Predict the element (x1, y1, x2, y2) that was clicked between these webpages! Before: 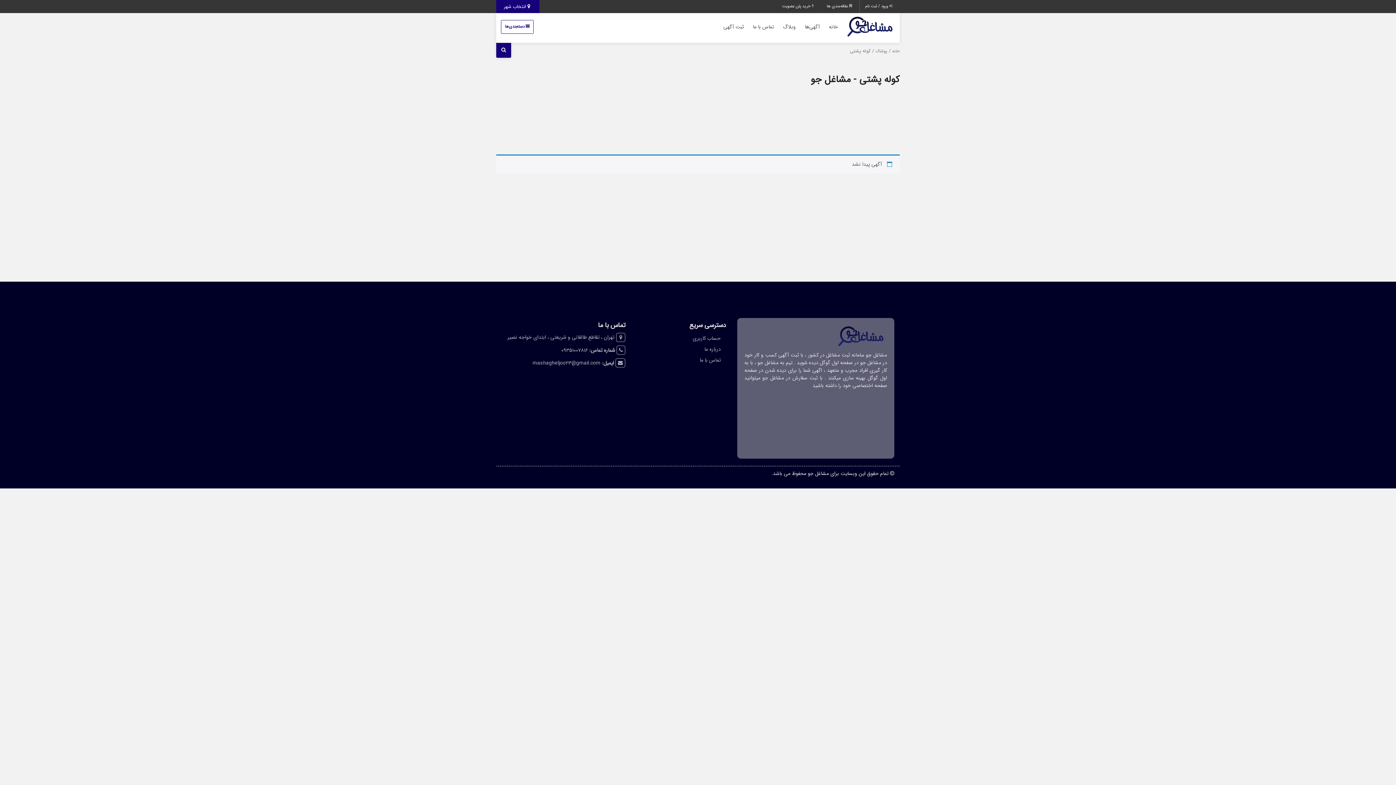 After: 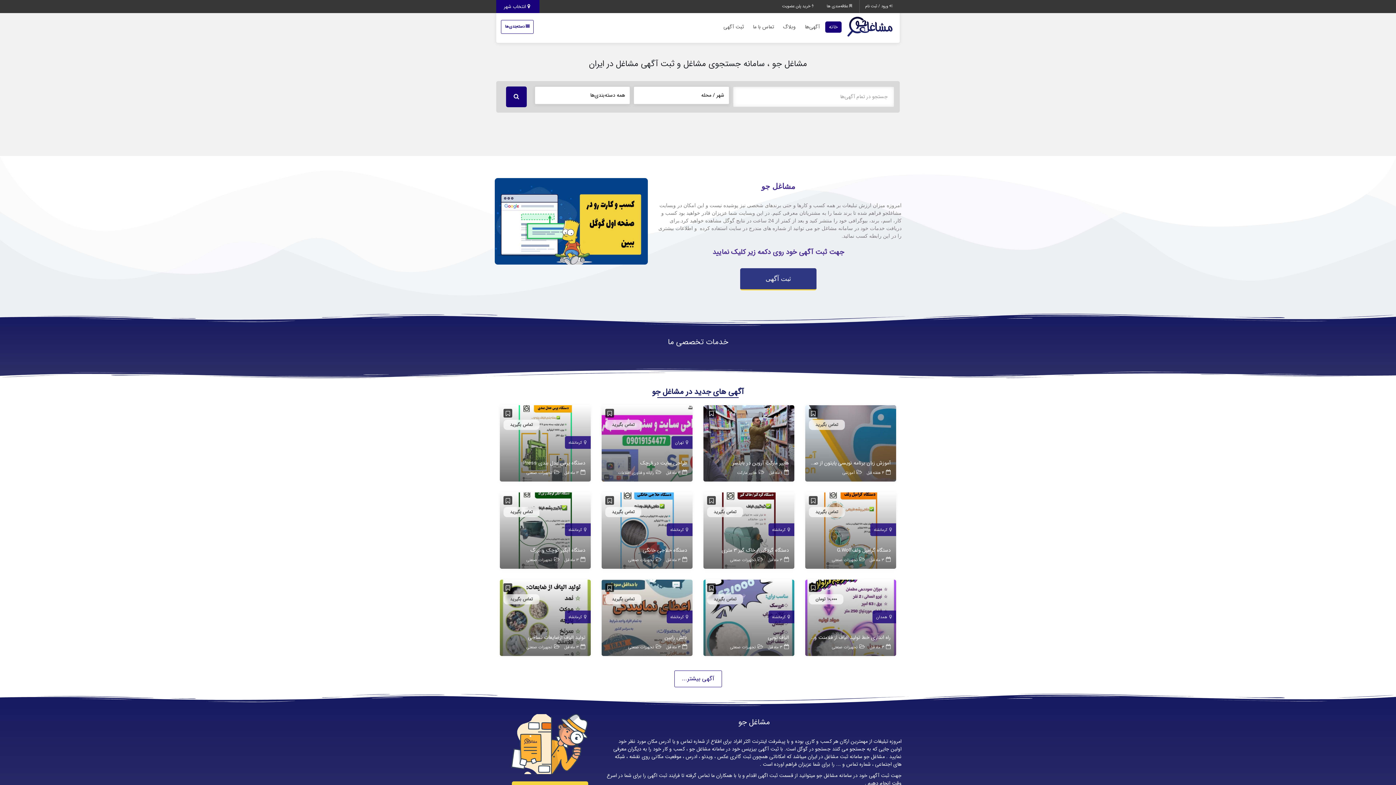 Action: bbox: (825, 21, 841, 32) label: خانه